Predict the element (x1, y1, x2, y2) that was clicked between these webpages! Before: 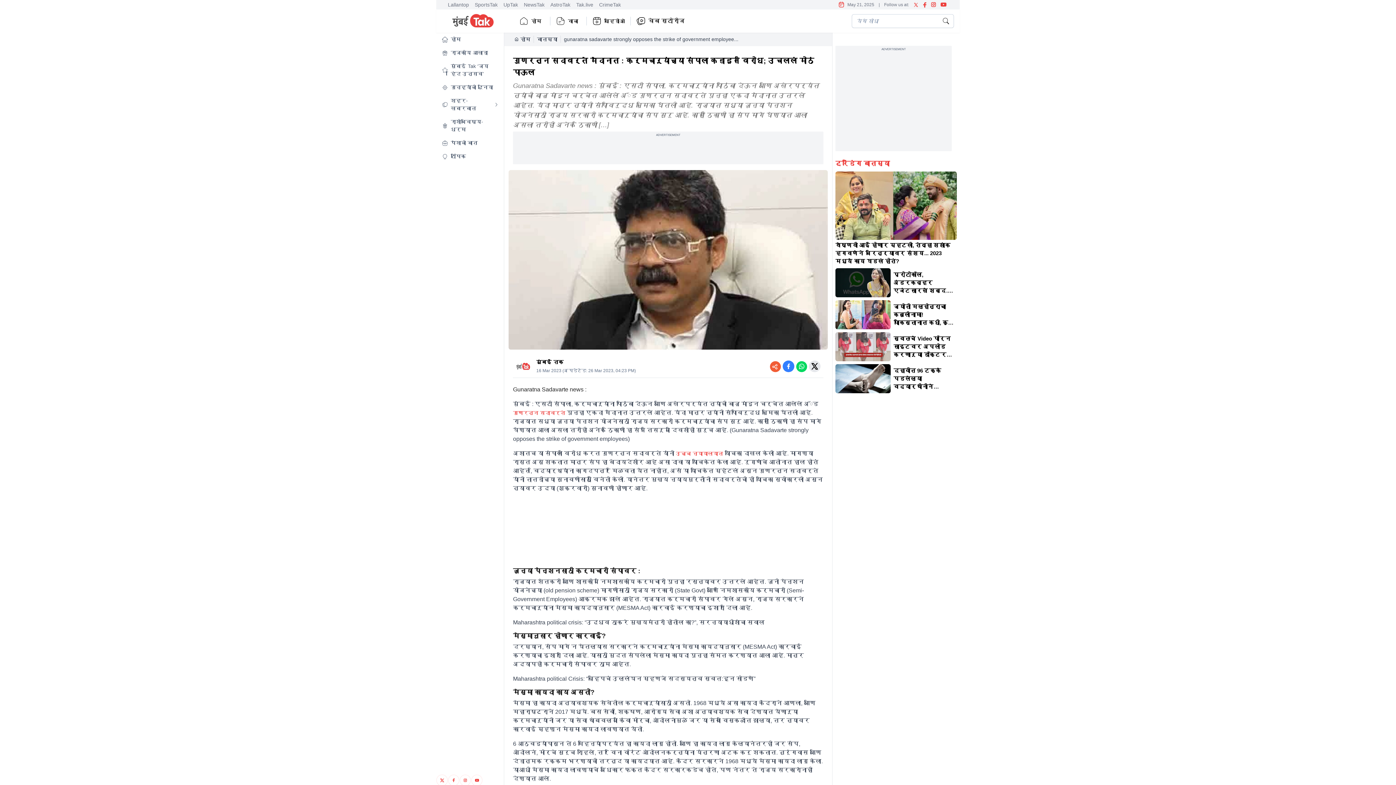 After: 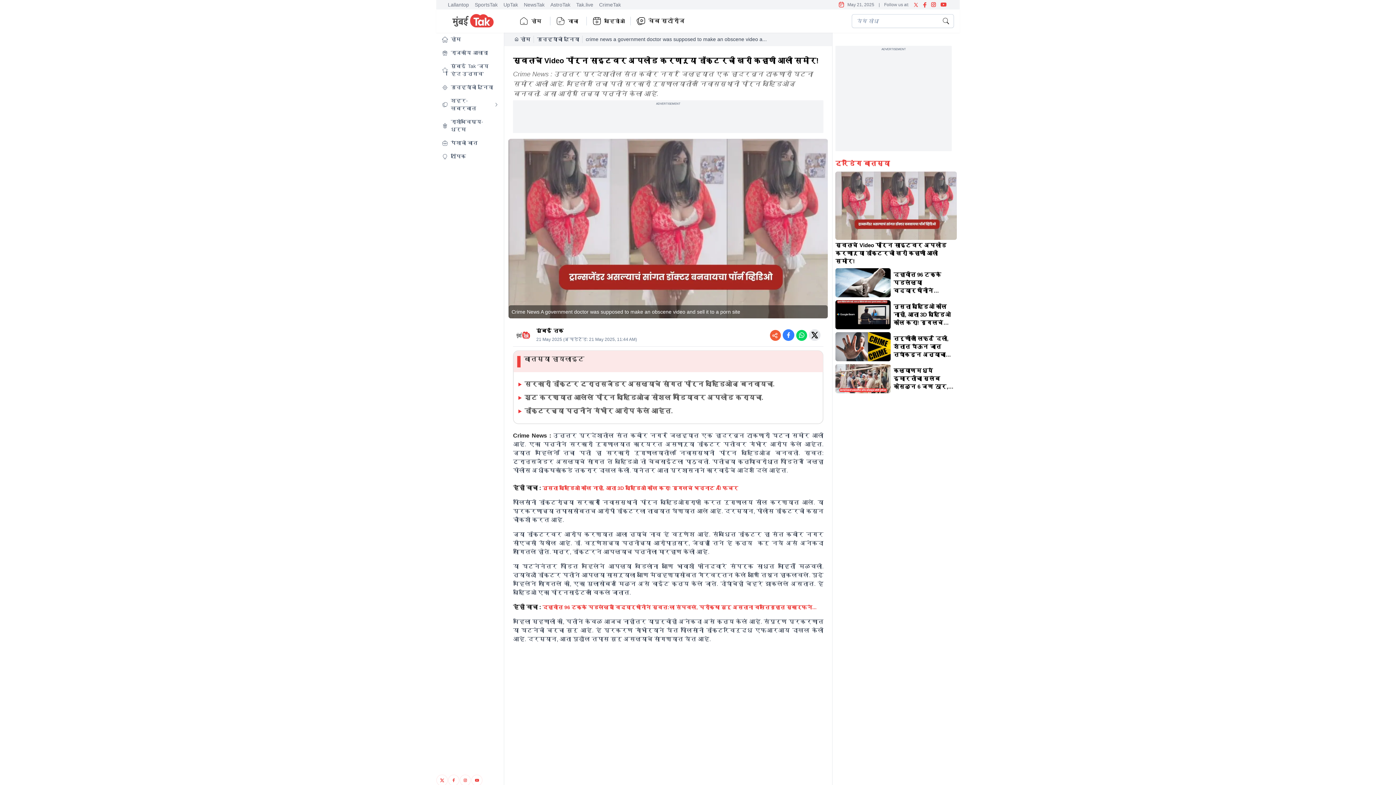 Action: bbox: (835, 332, 890, 361)